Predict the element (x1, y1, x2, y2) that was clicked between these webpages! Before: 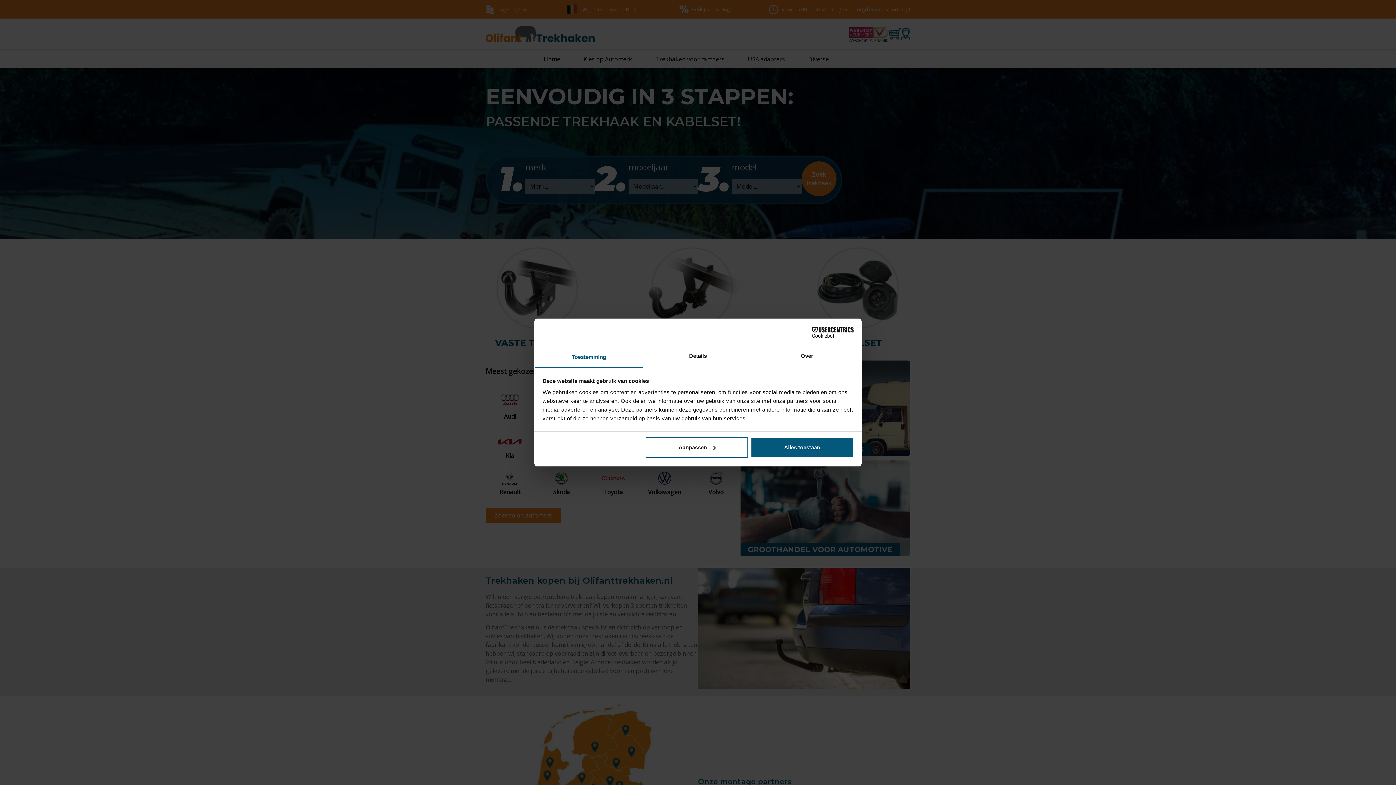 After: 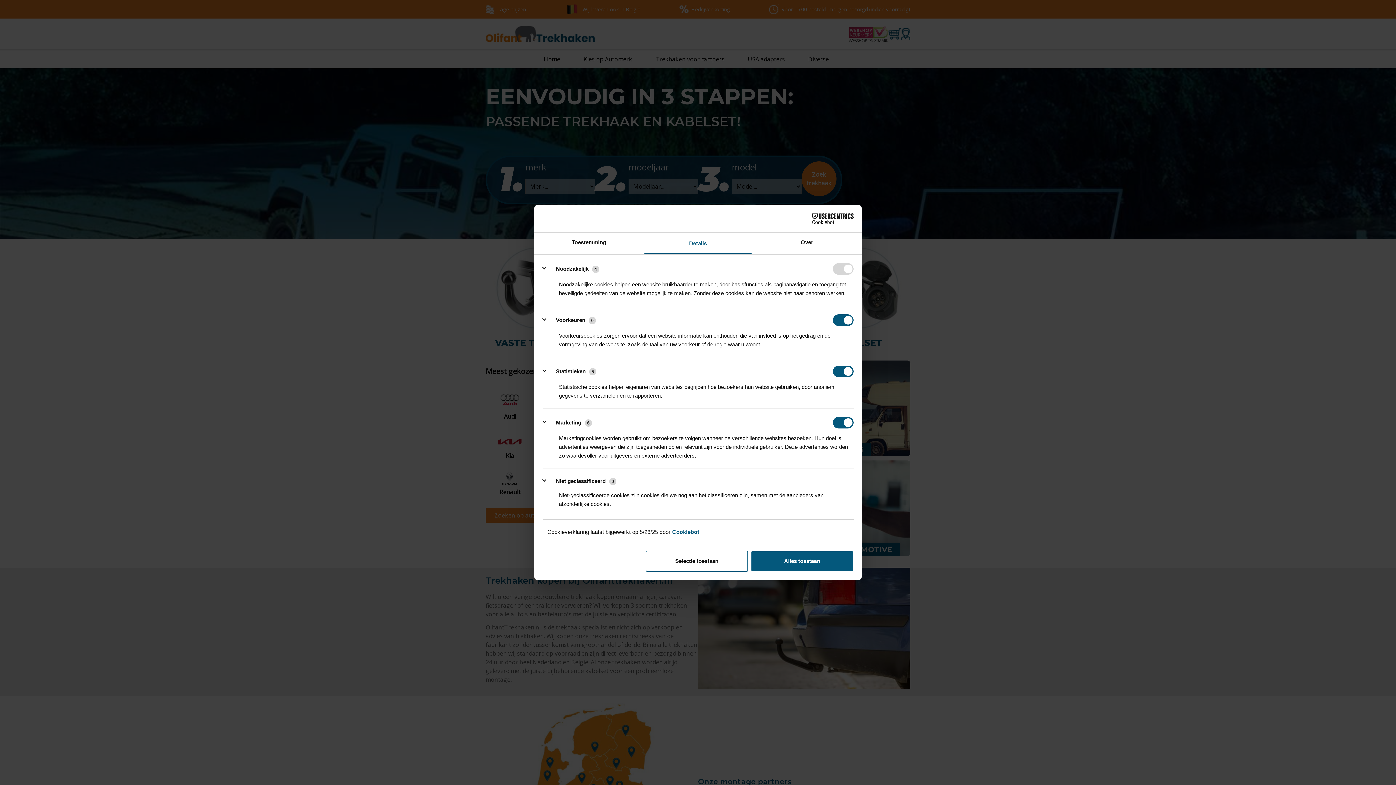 Action: bbox: (643, 346, 752, 368) label: Details